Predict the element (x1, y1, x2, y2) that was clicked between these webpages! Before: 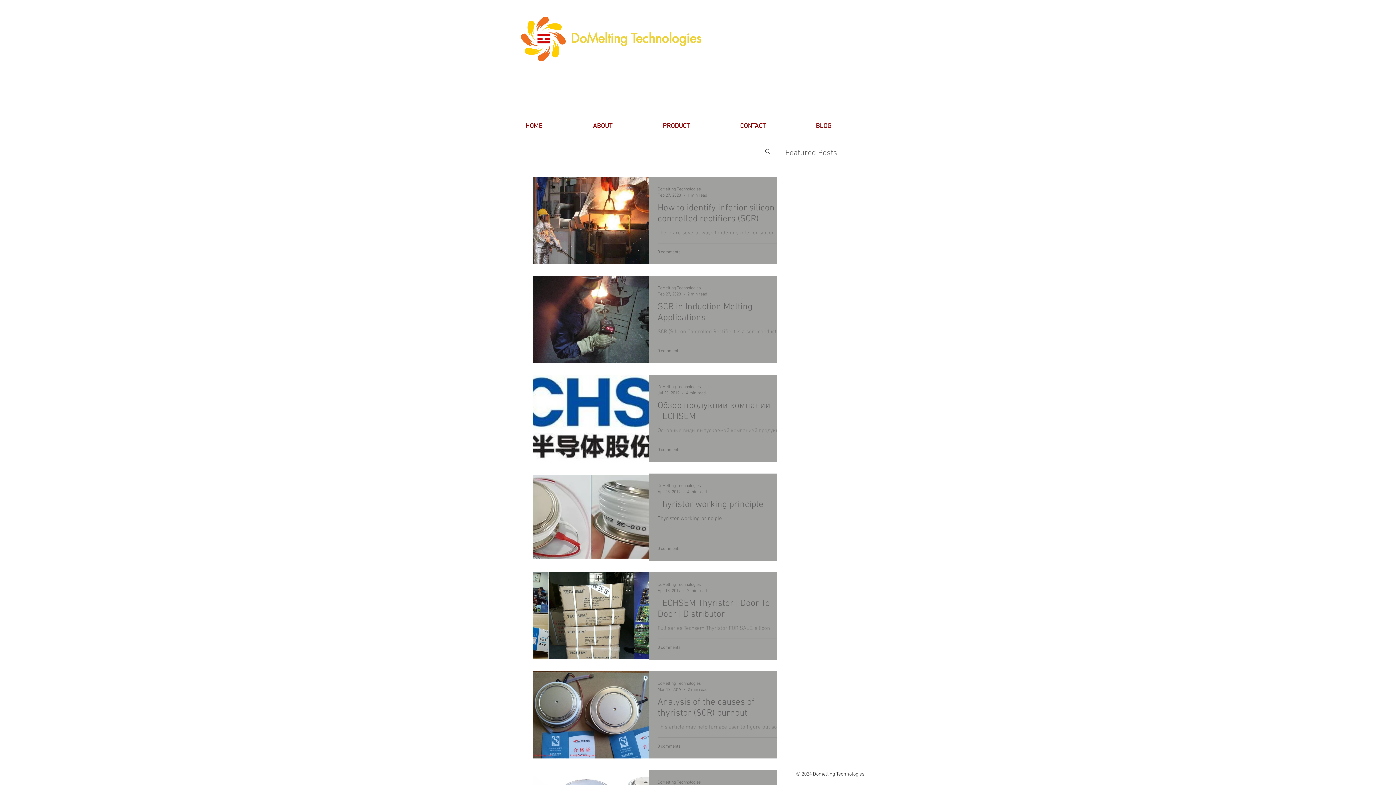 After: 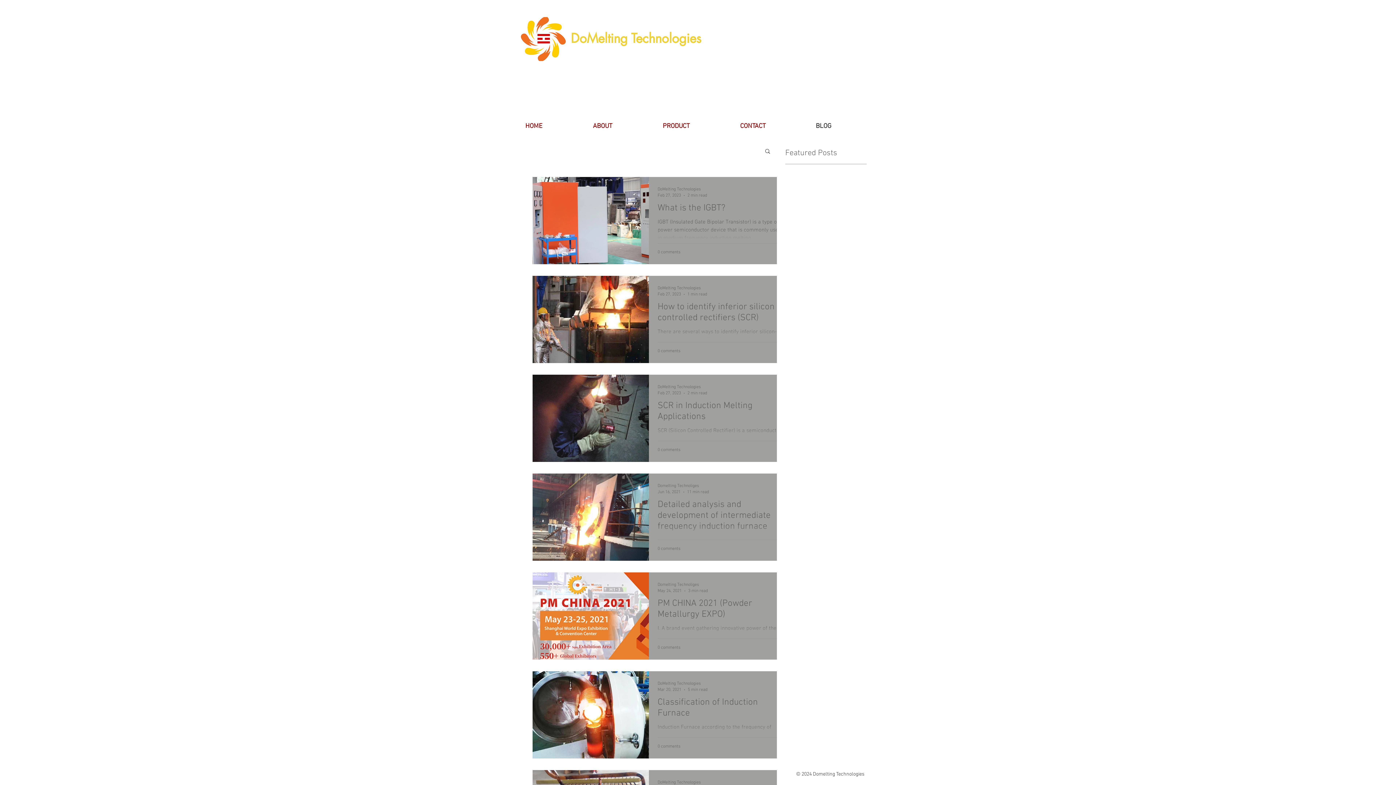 Action: label: BLOG bbox: (810, 117, 876, 135)